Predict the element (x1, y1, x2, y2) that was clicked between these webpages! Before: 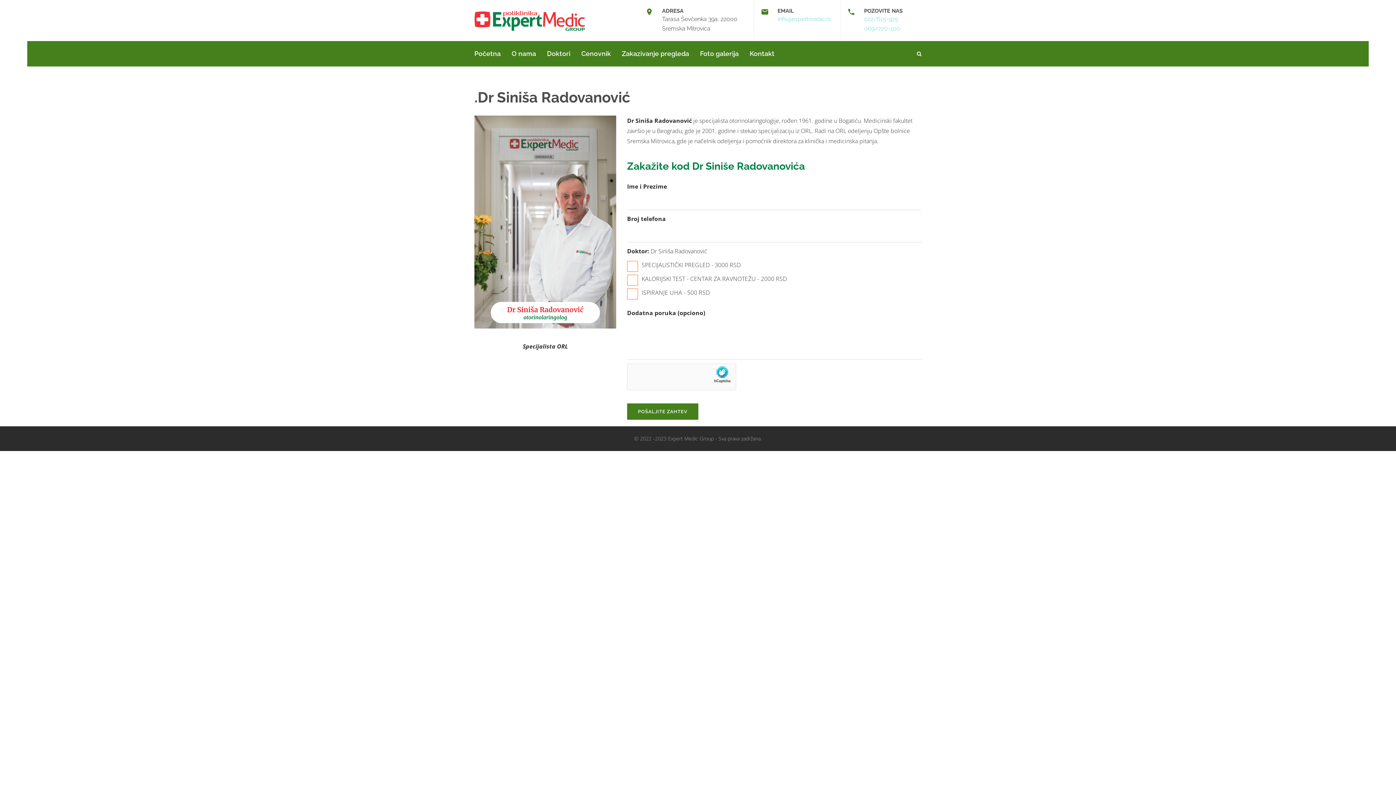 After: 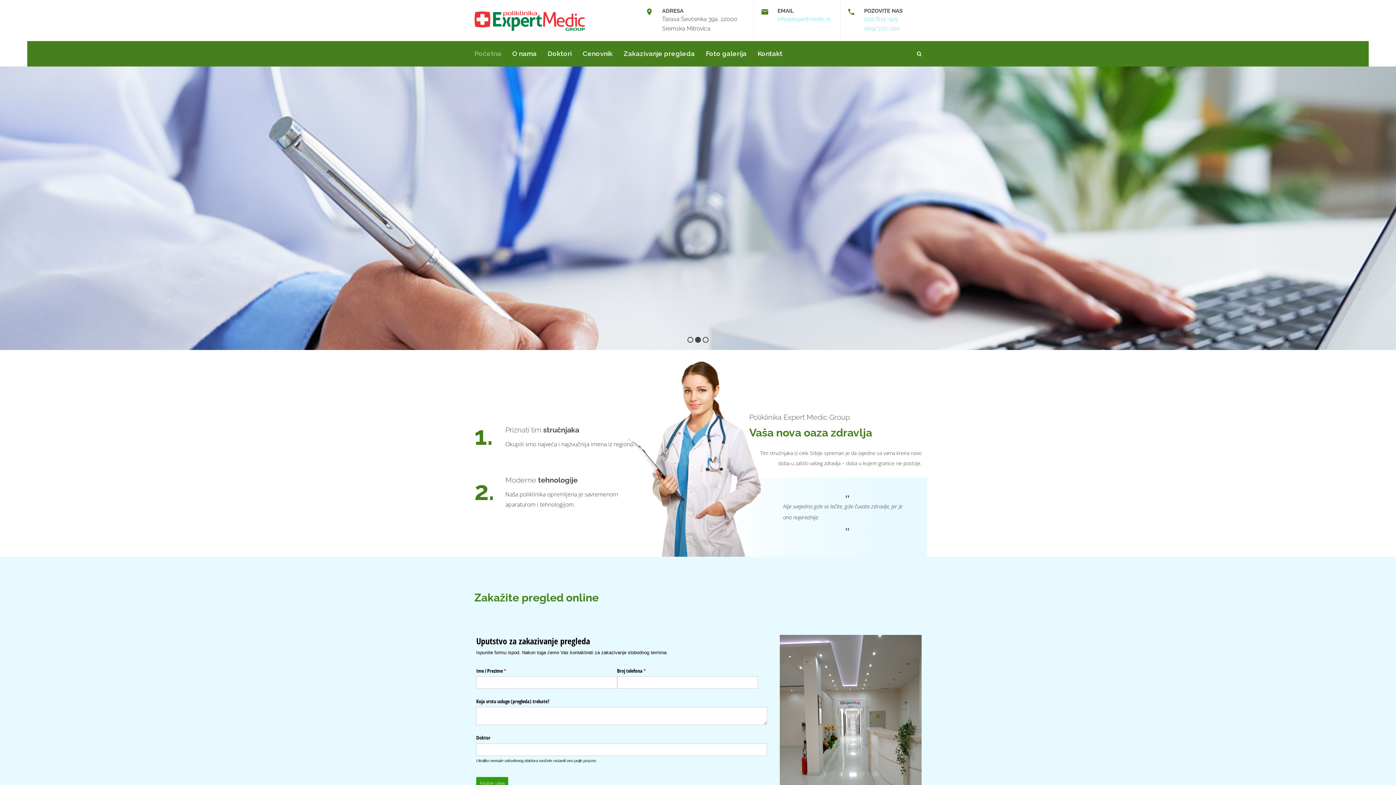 Action: bbox: (474, 10, 585, 30)